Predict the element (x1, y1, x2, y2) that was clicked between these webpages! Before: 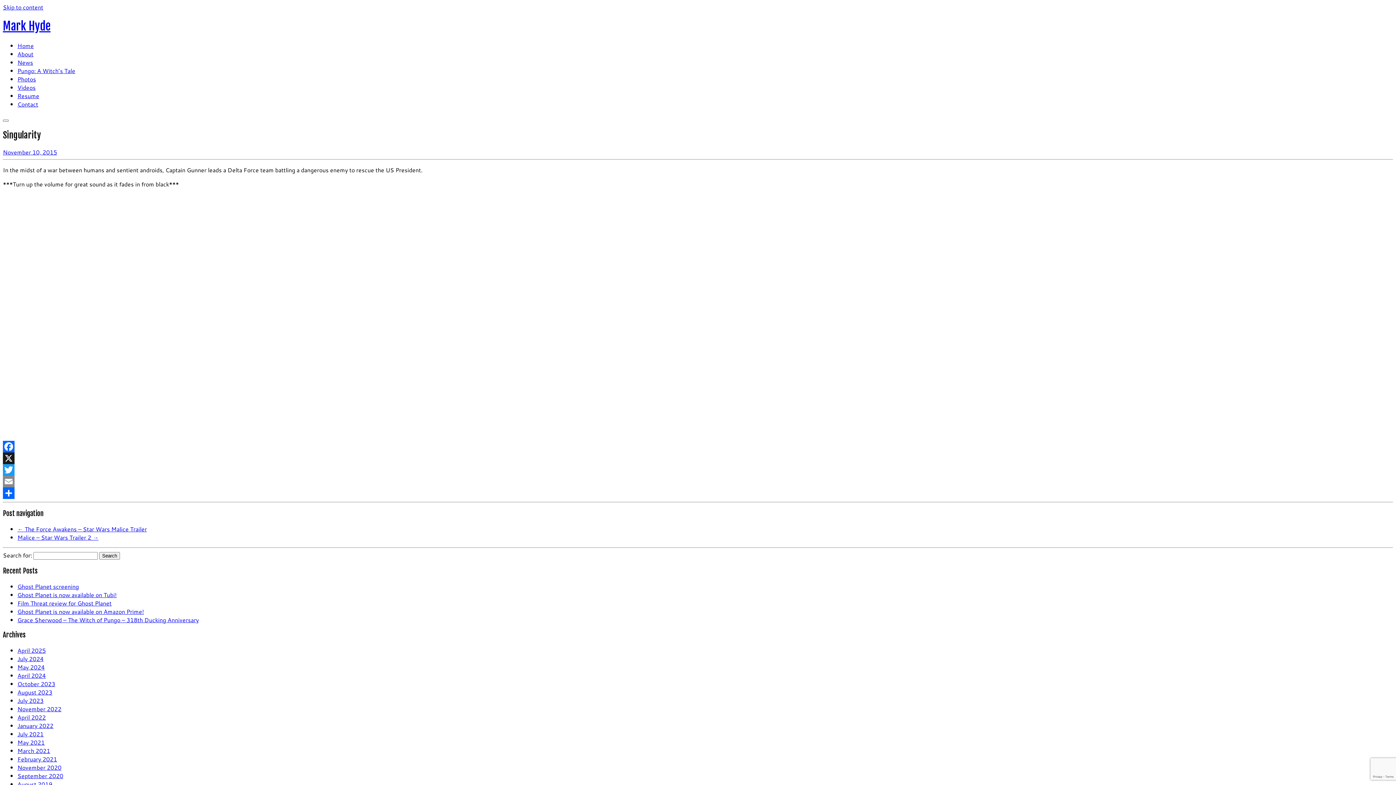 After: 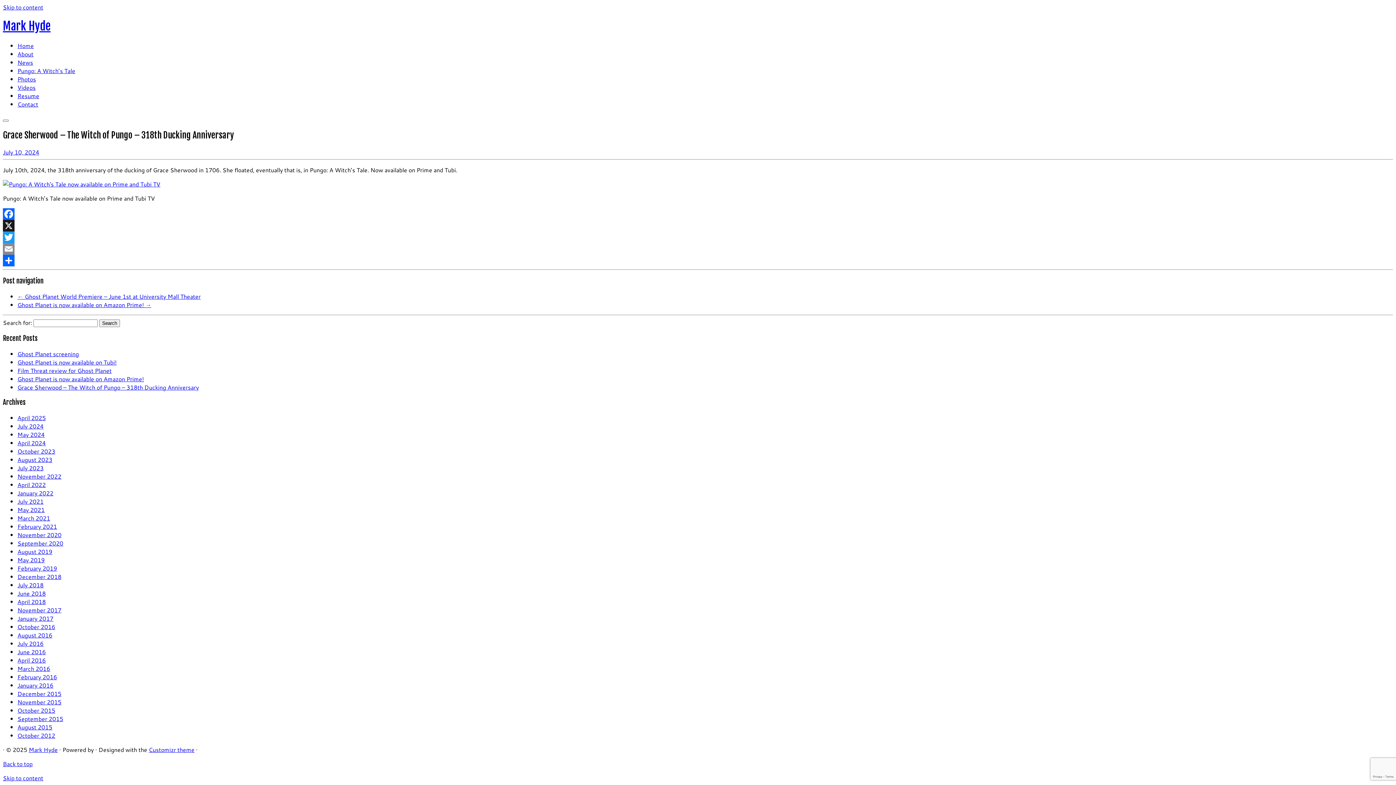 Action: label: Grace Sherwood – The Witch of Pungo – 318th Ducking Anniversary bbox: (17, 615, 198, 624)